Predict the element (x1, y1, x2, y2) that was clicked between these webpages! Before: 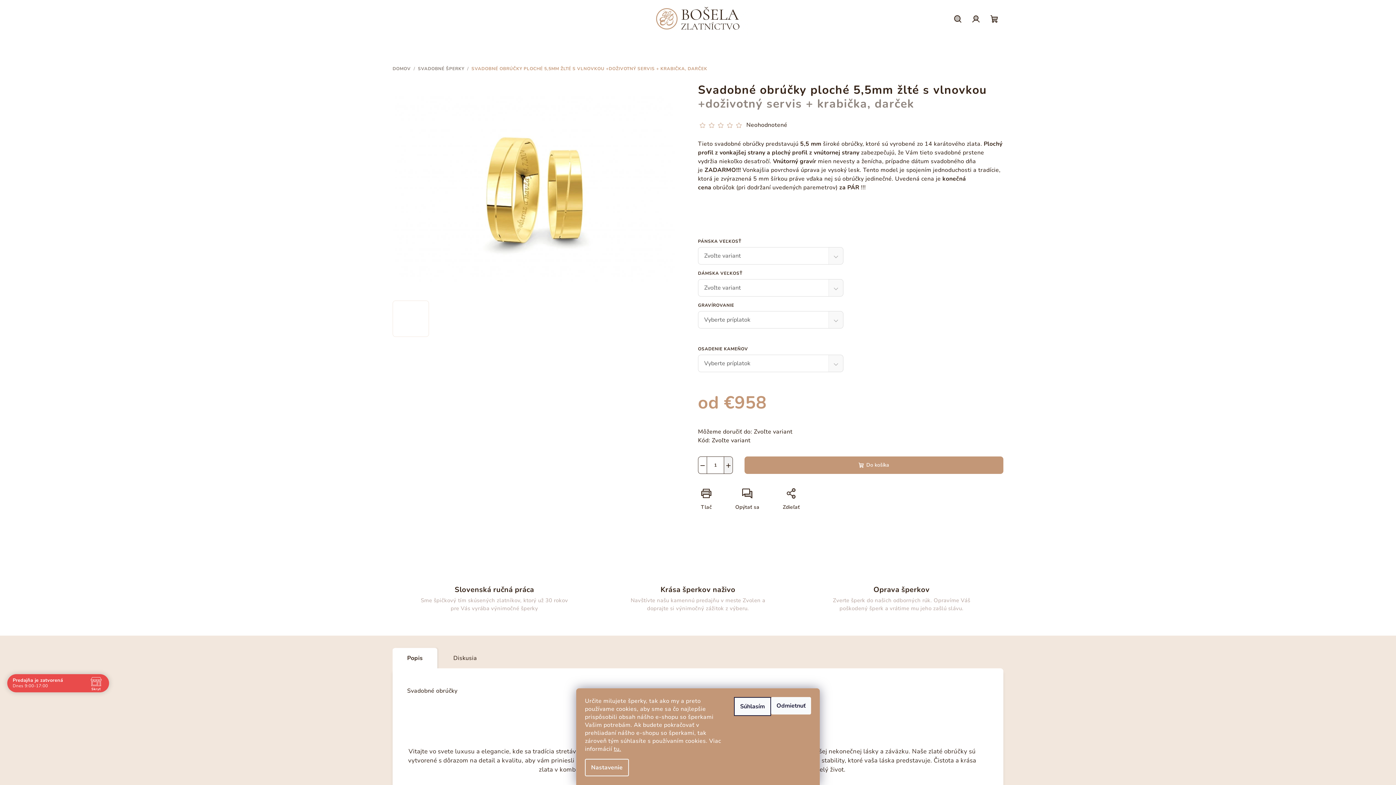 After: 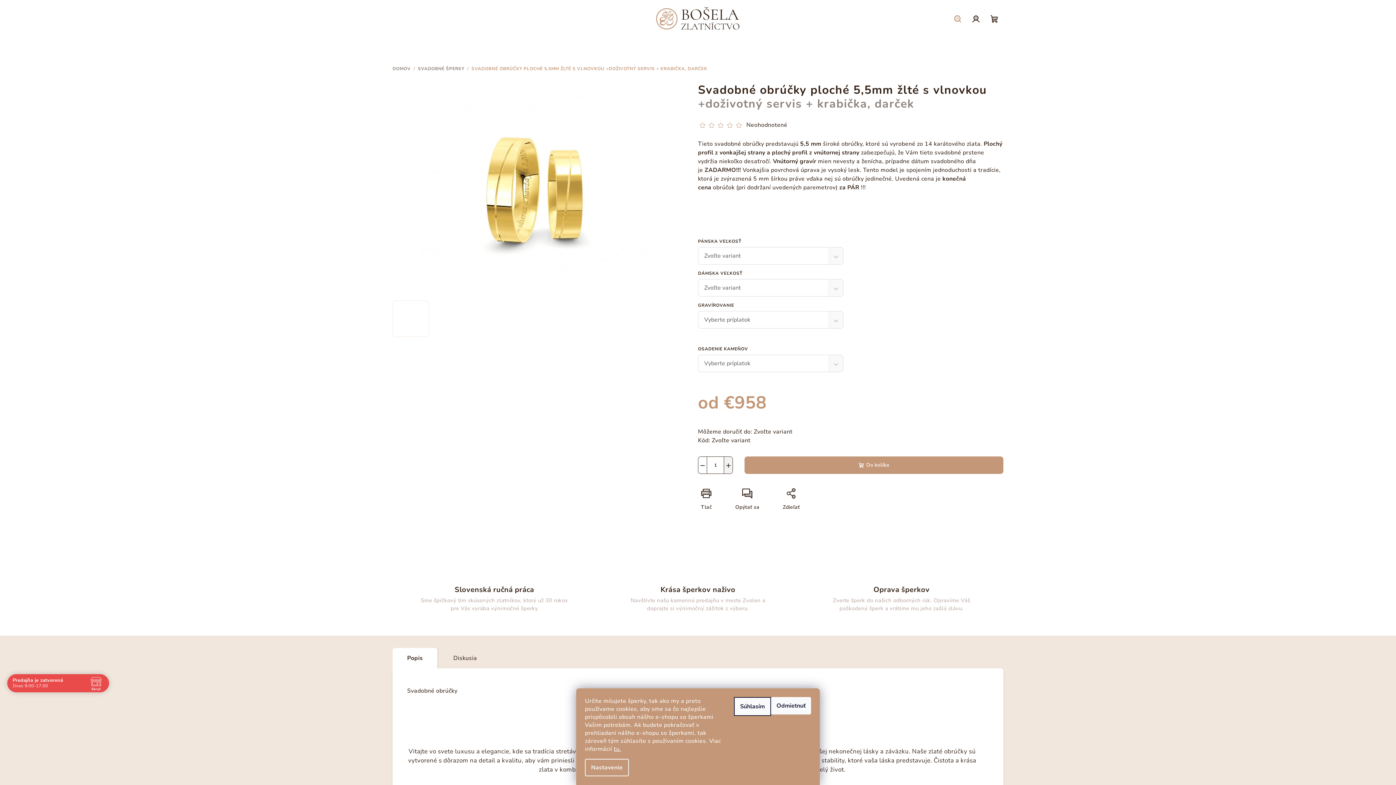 Action: bbox: (949, 7, 967, 29) label: Hľadať